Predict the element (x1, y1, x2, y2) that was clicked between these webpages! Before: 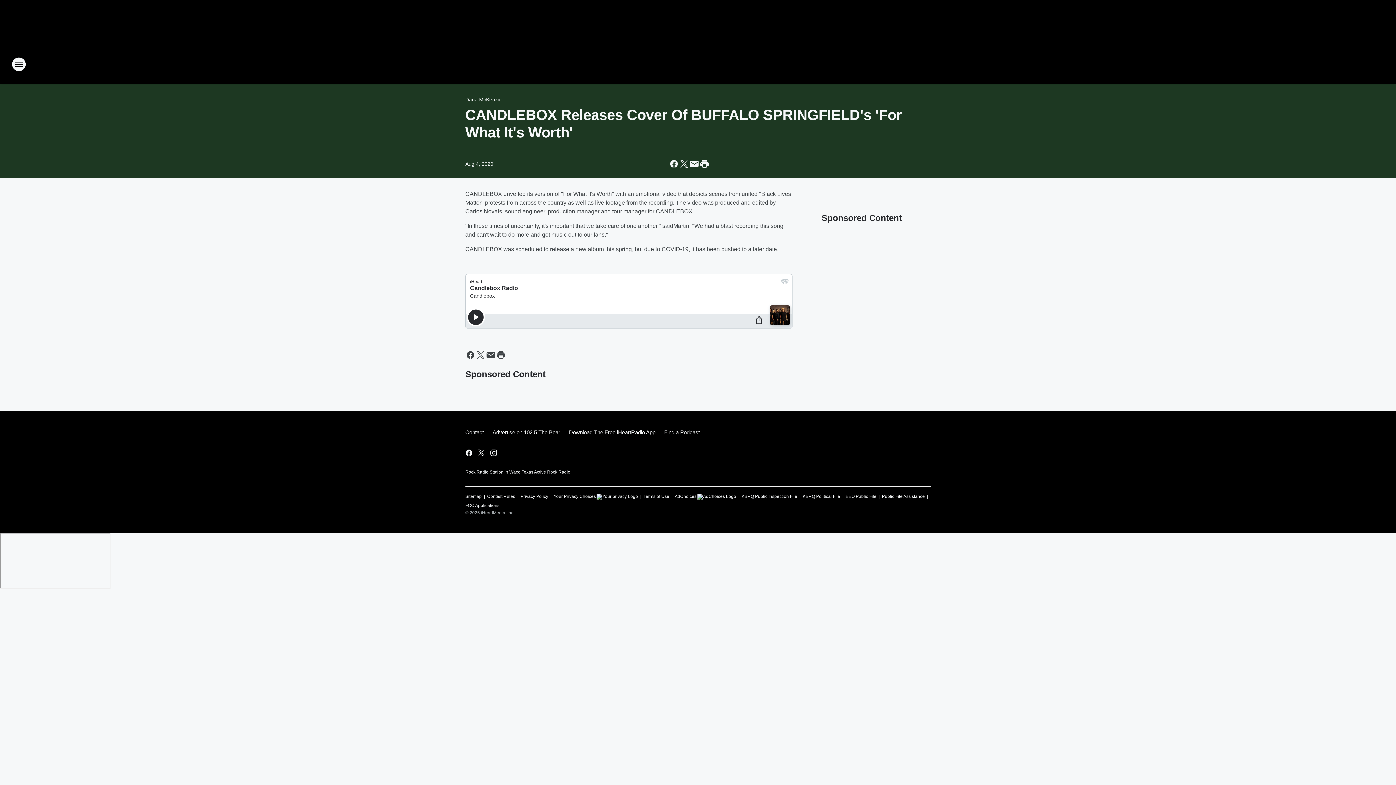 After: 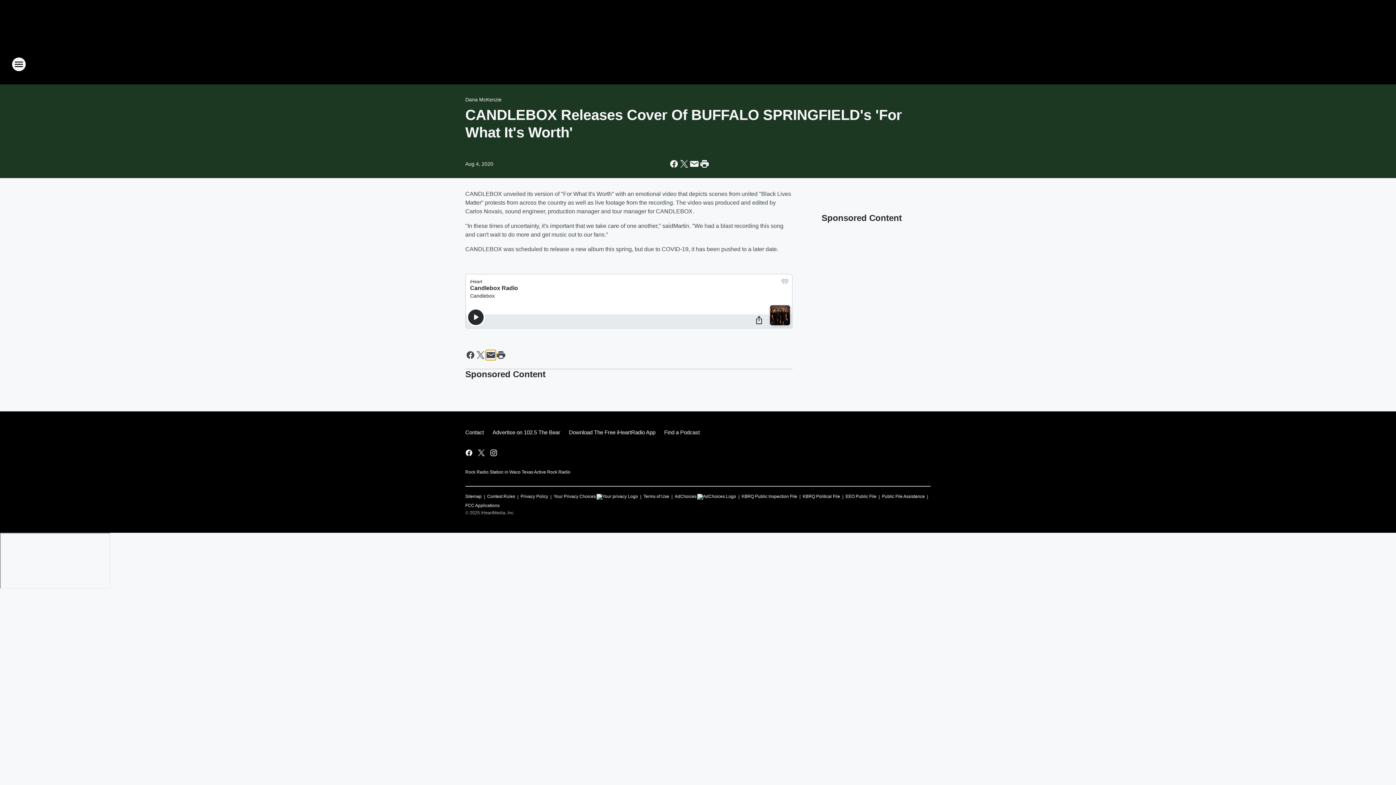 Action: bbox: (485, 350, 496, 360) label: Share this page in Email